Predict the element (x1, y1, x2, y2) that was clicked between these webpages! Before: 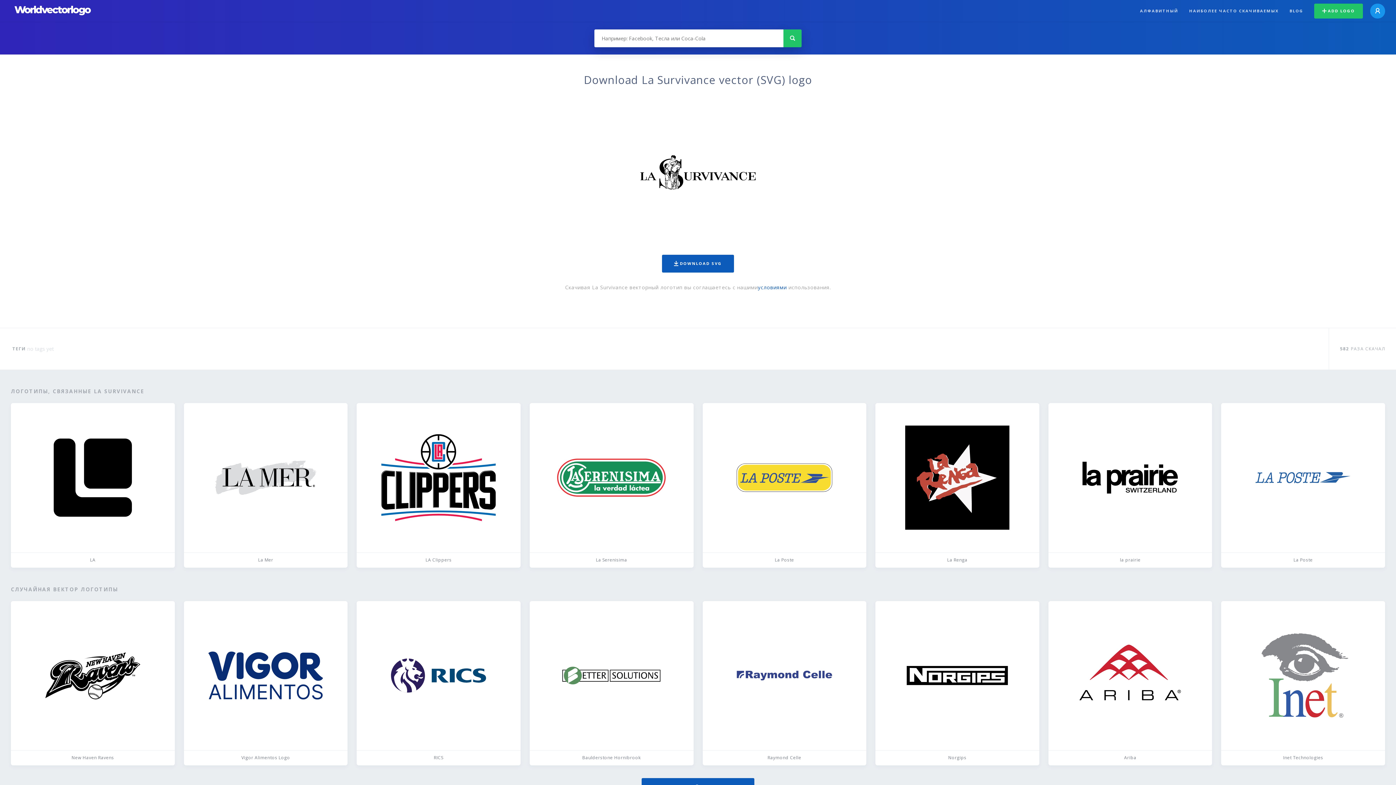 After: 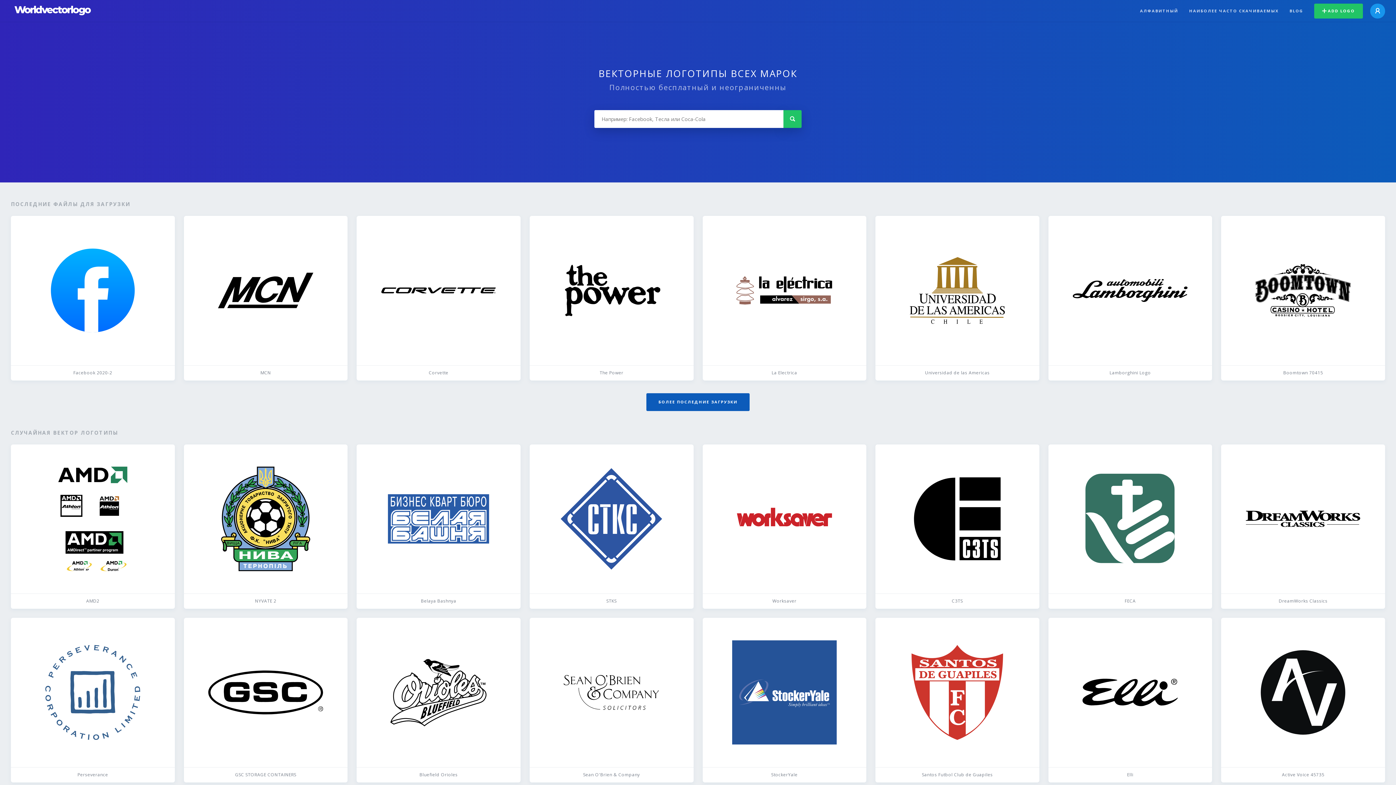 Action: bbox: (0, 0, 90, 21)